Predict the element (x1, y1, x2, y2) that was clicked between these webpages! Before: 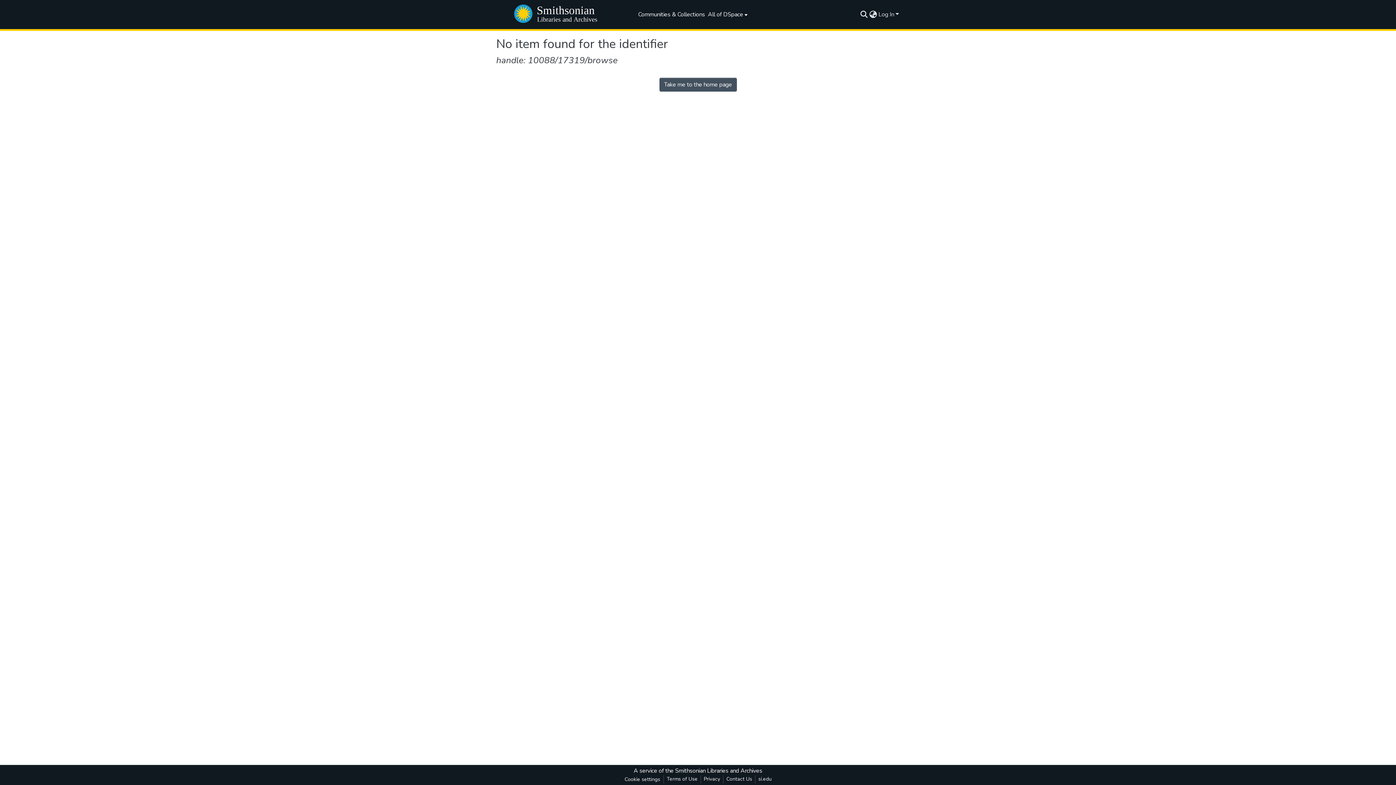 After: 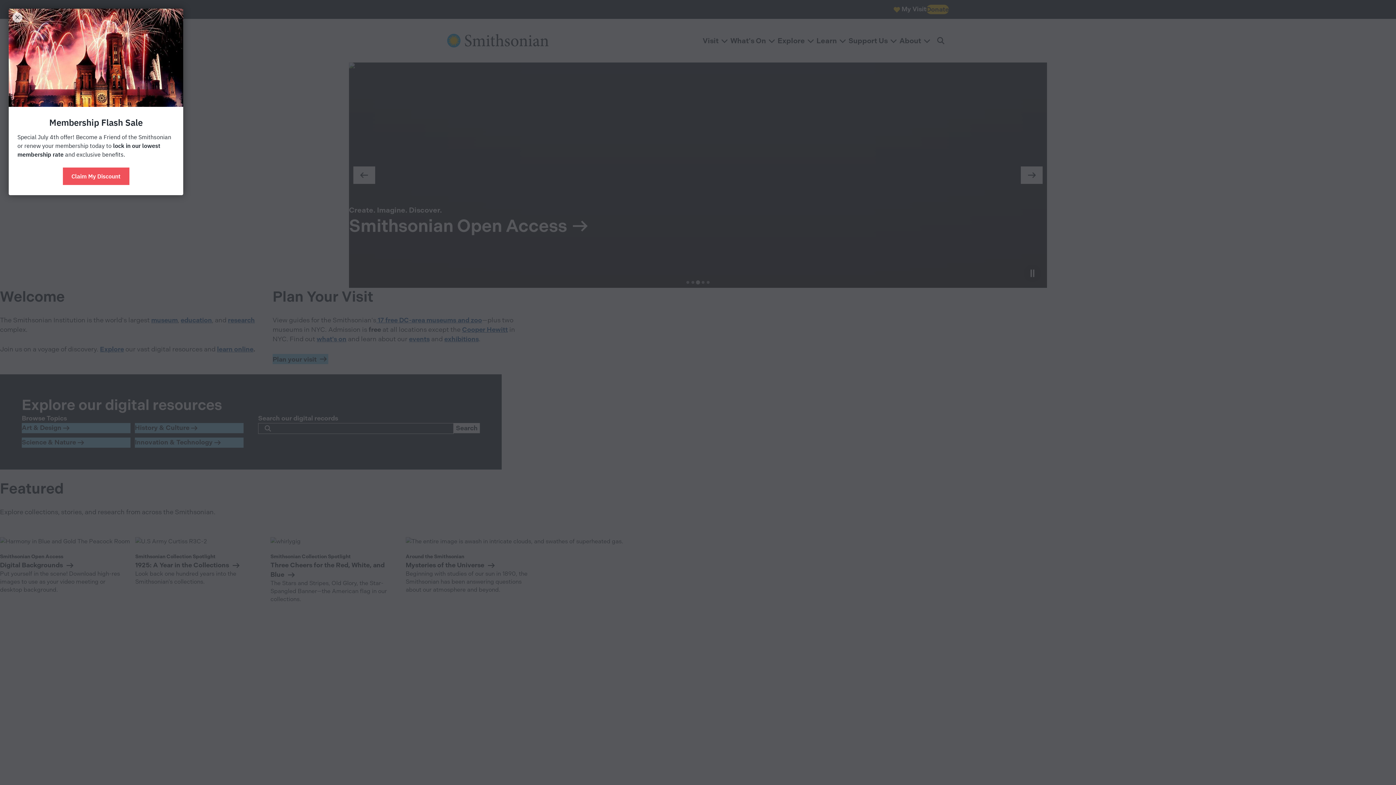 Action: label: si.edu bbox: (755, 775, 774, 784)